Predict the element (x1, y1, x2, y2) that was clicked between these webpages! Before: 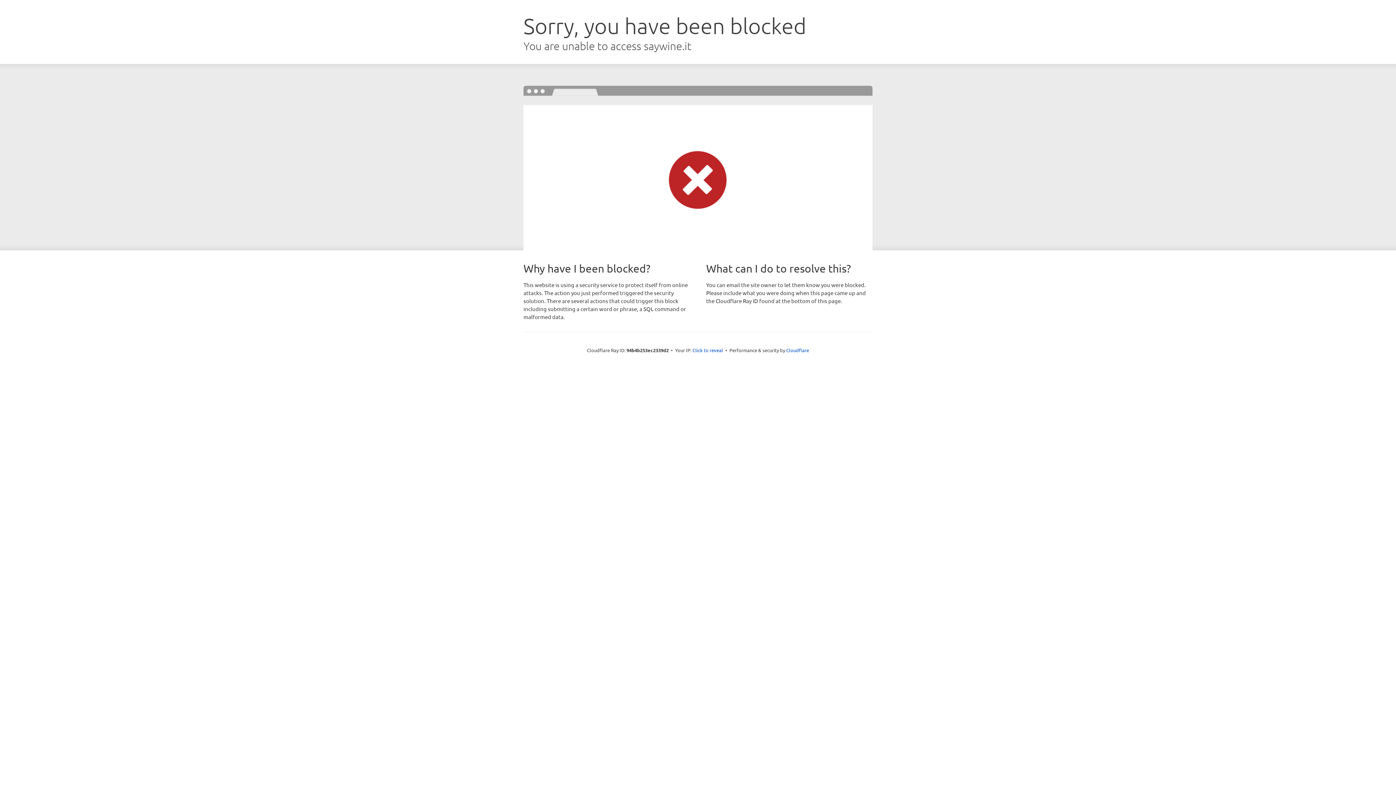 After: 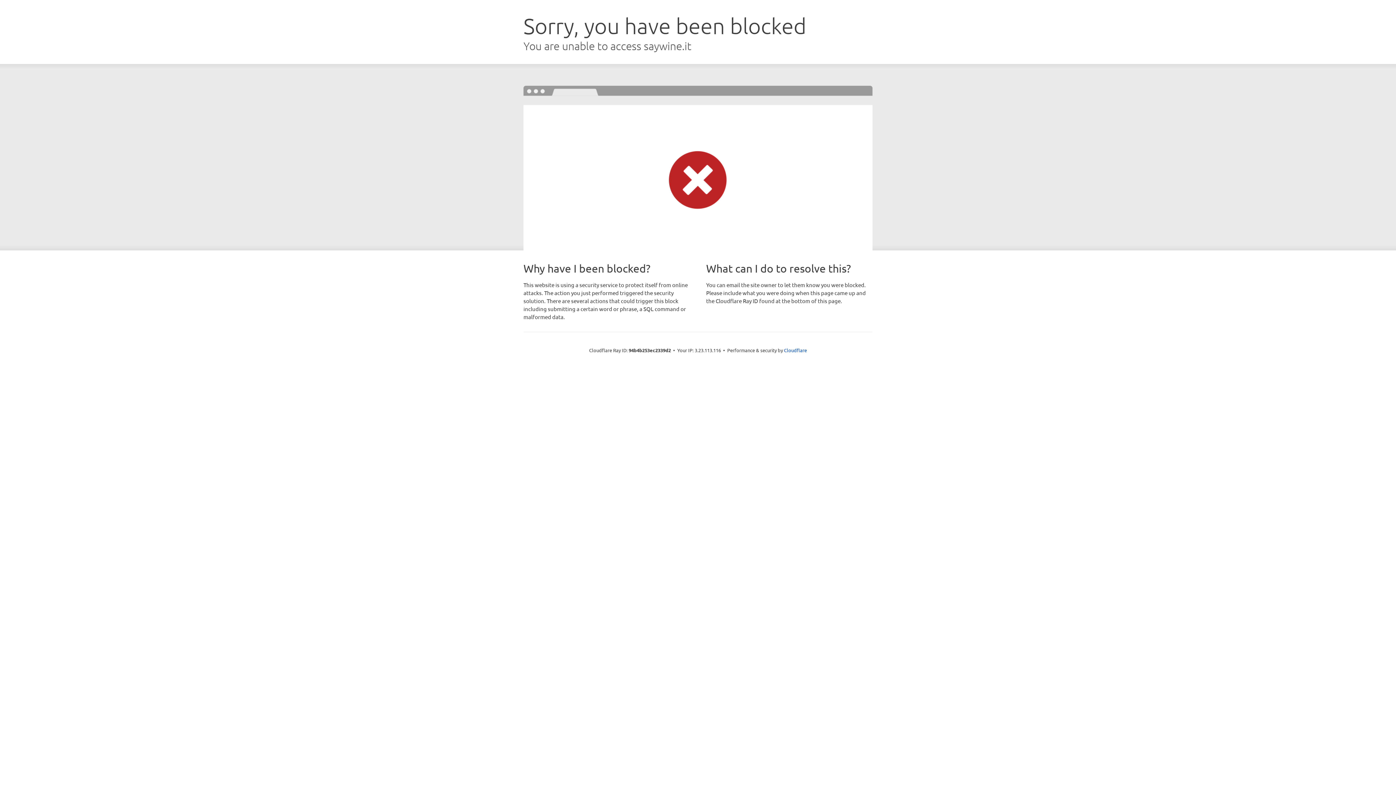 Action: label: Click to reveal bbox: (692, 346, 723, 353)